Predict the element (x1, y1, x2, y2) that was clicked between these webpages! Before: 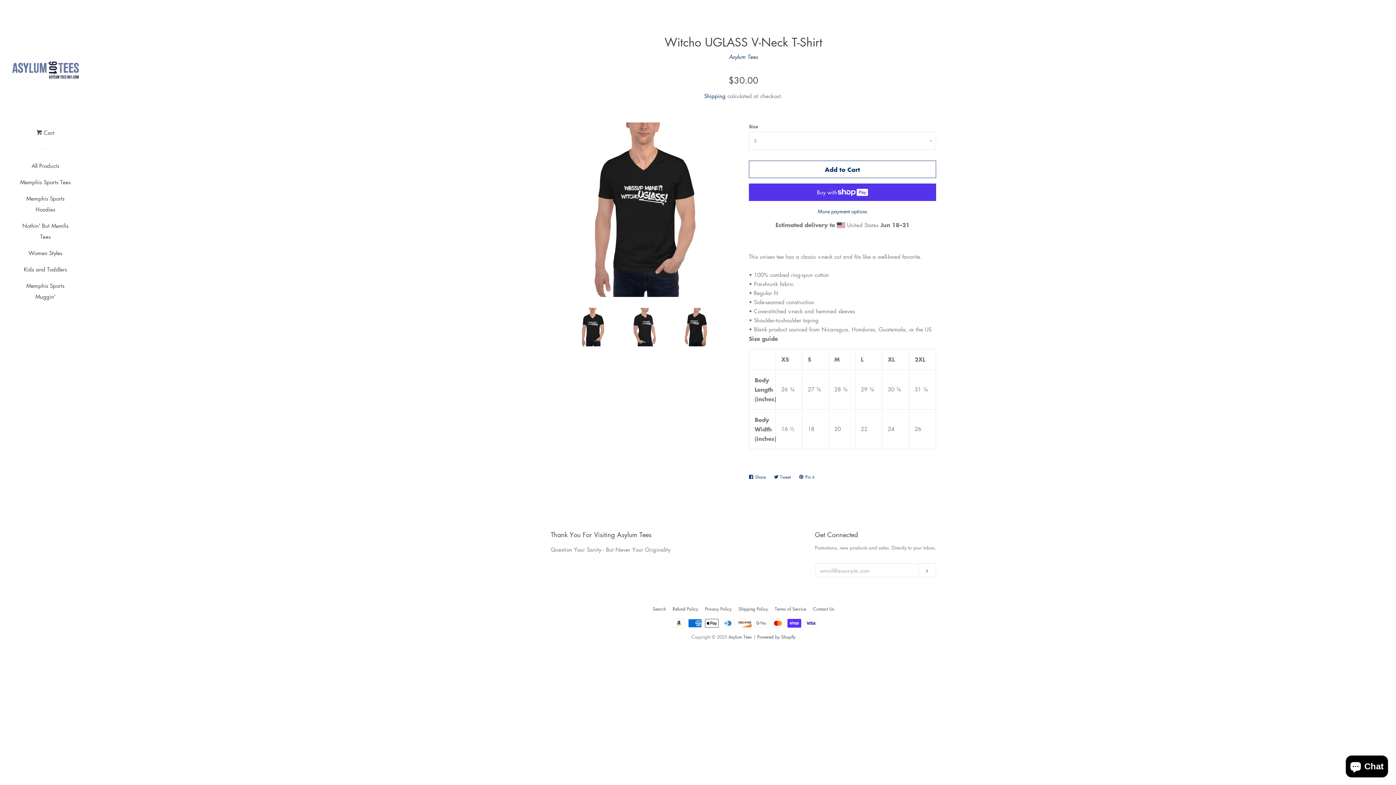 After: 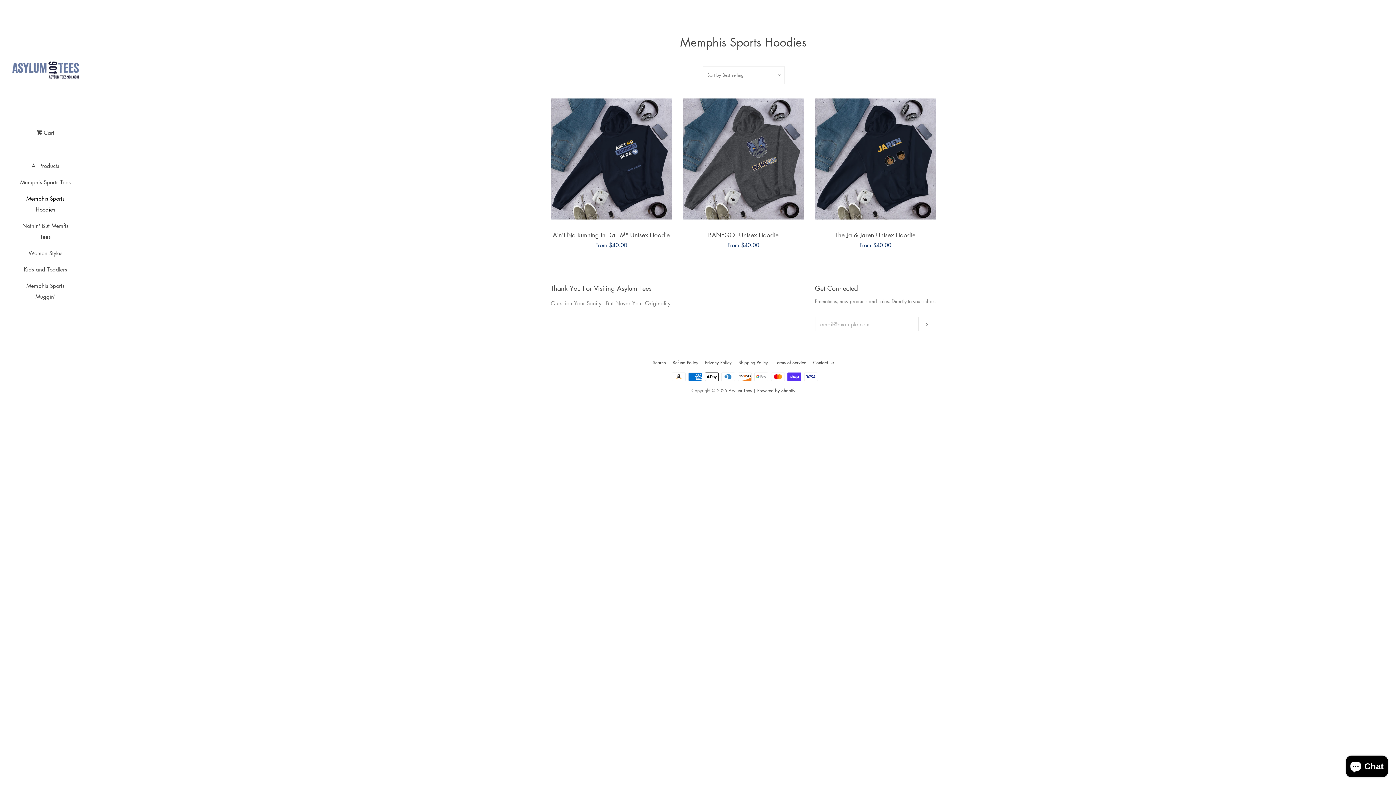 Action: bbox: (16, 193, 74, 220) label: Memphis Sports Hoodies